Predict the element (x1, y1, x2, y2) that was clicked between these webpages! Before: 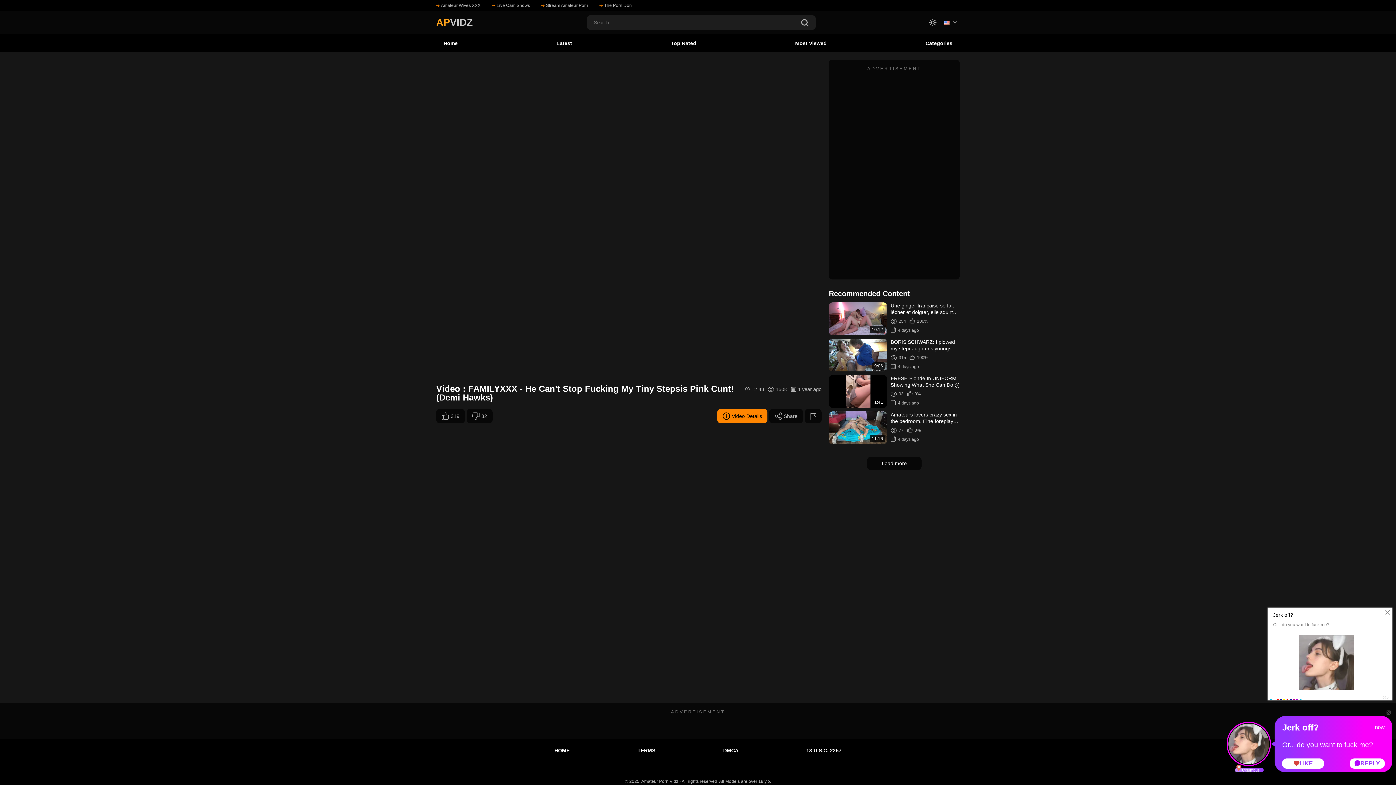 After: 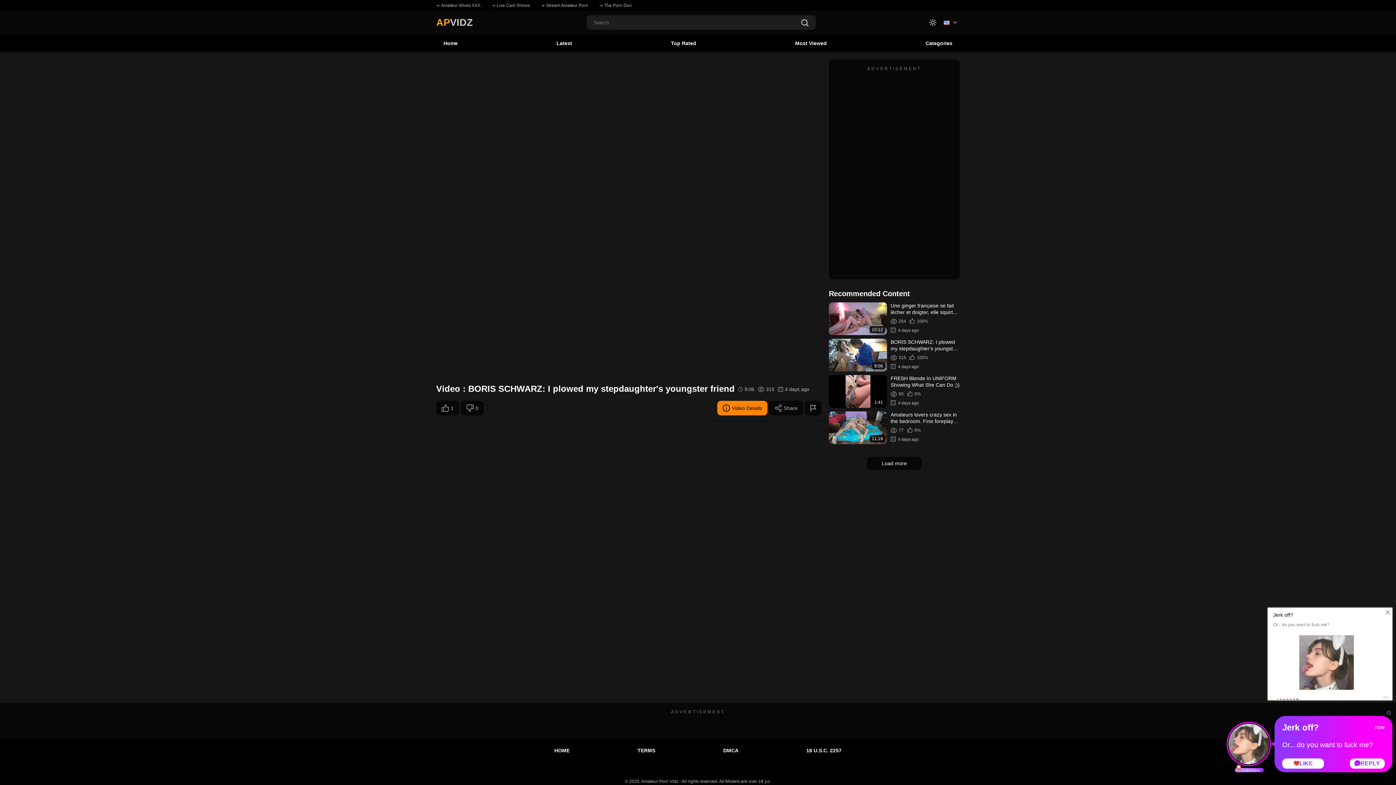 Action: bbox: (829, 338, 960, 371) label: 9:06
BORIS SCHWARZ: I plowed my stepdaughter's youngster friend
315
100%
4 days ago